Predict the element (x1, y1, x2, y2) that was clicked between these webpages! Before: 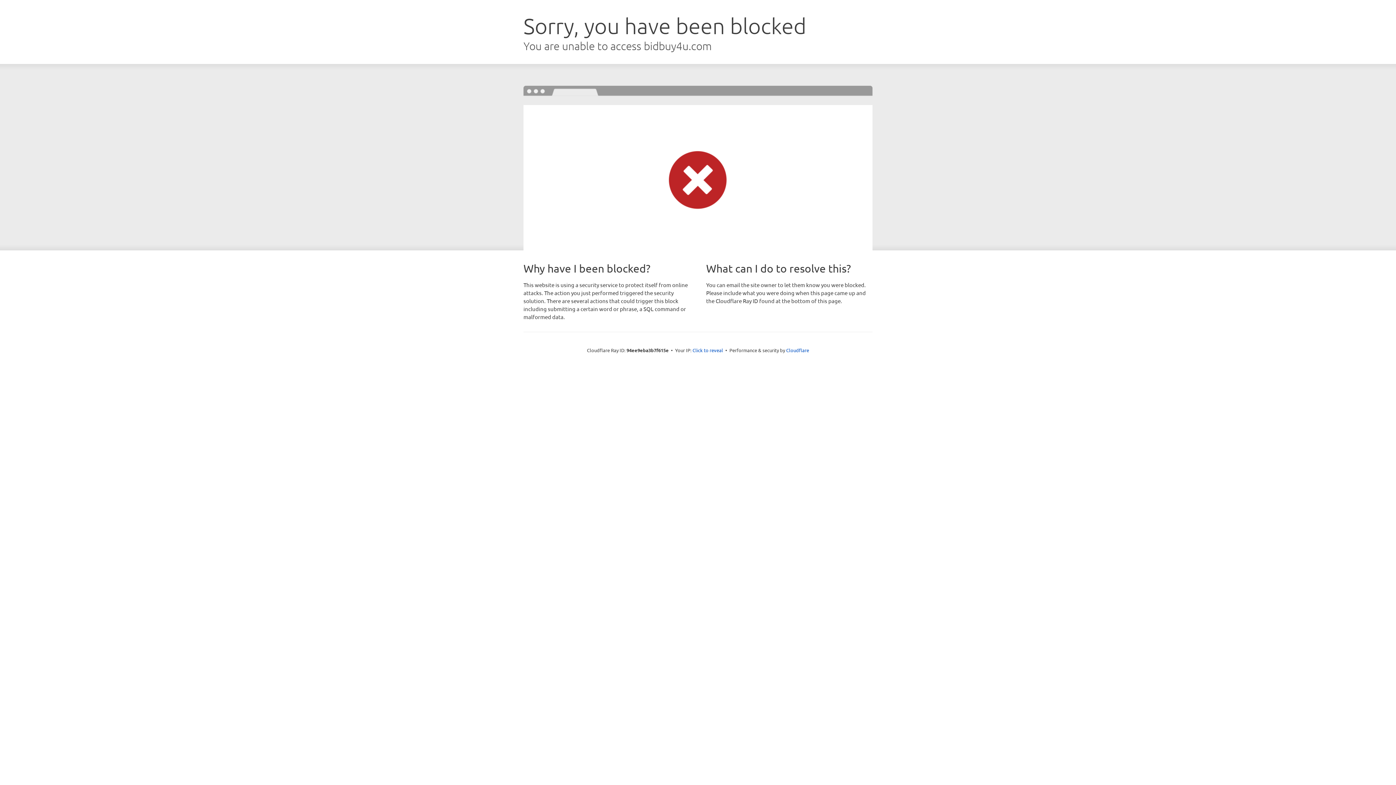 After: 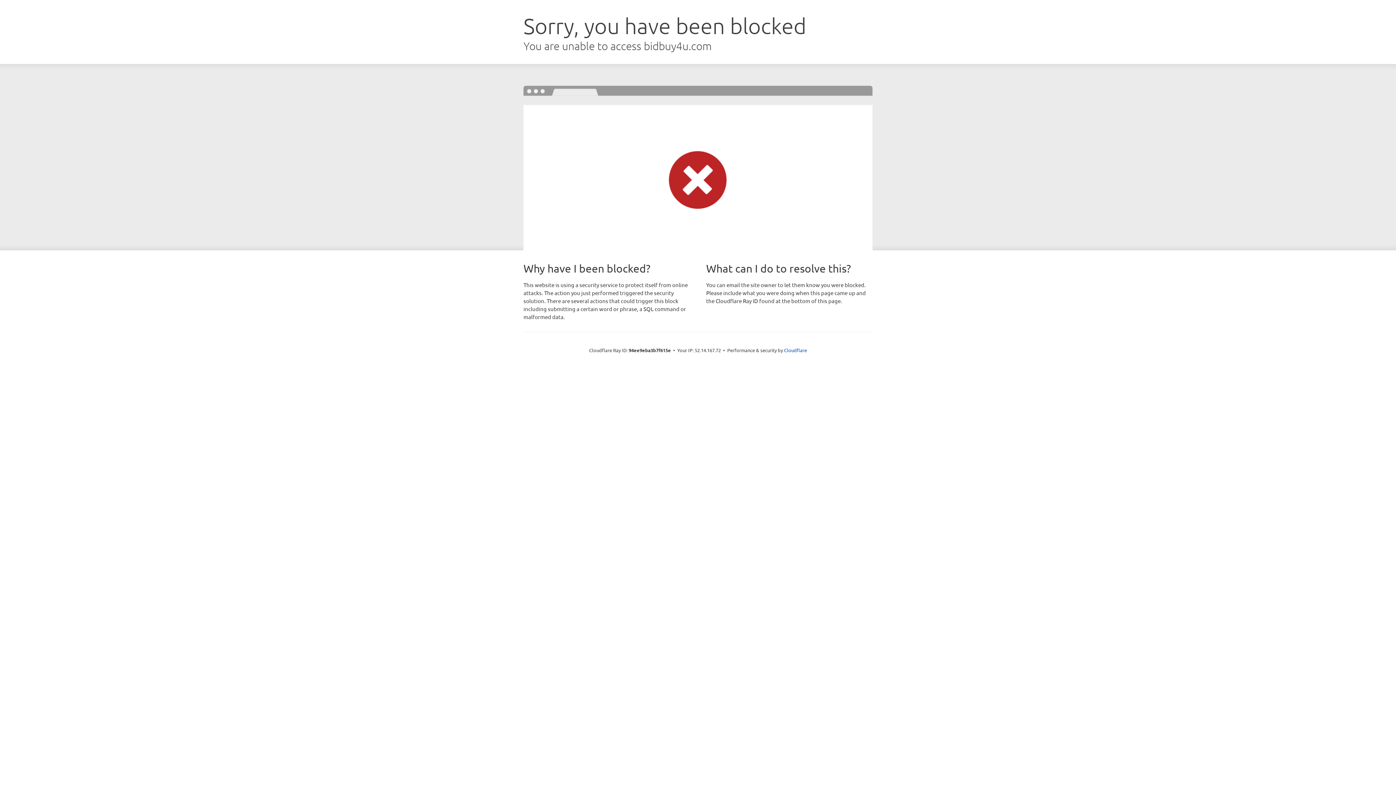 Action: label: Click to reveal bbox: (692, 346, 723, 353)